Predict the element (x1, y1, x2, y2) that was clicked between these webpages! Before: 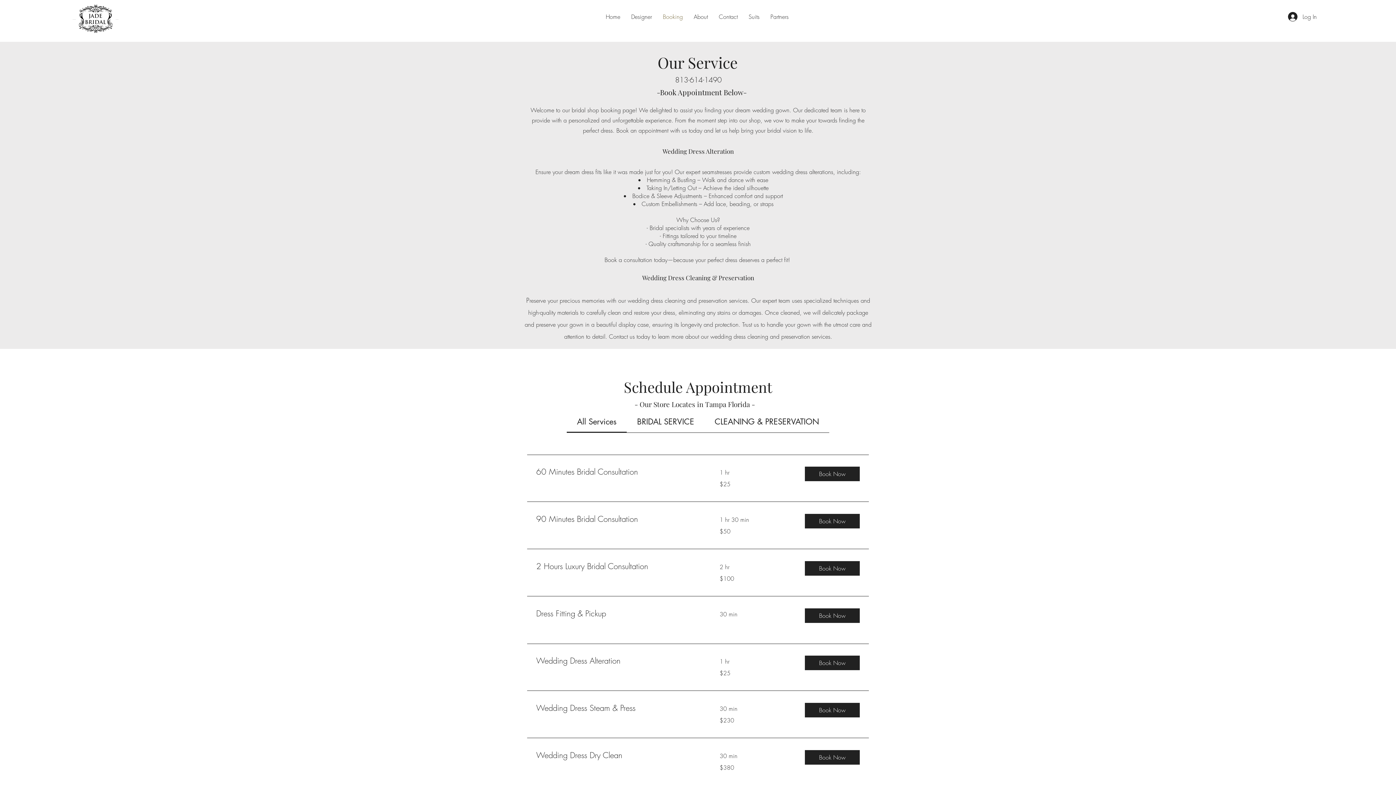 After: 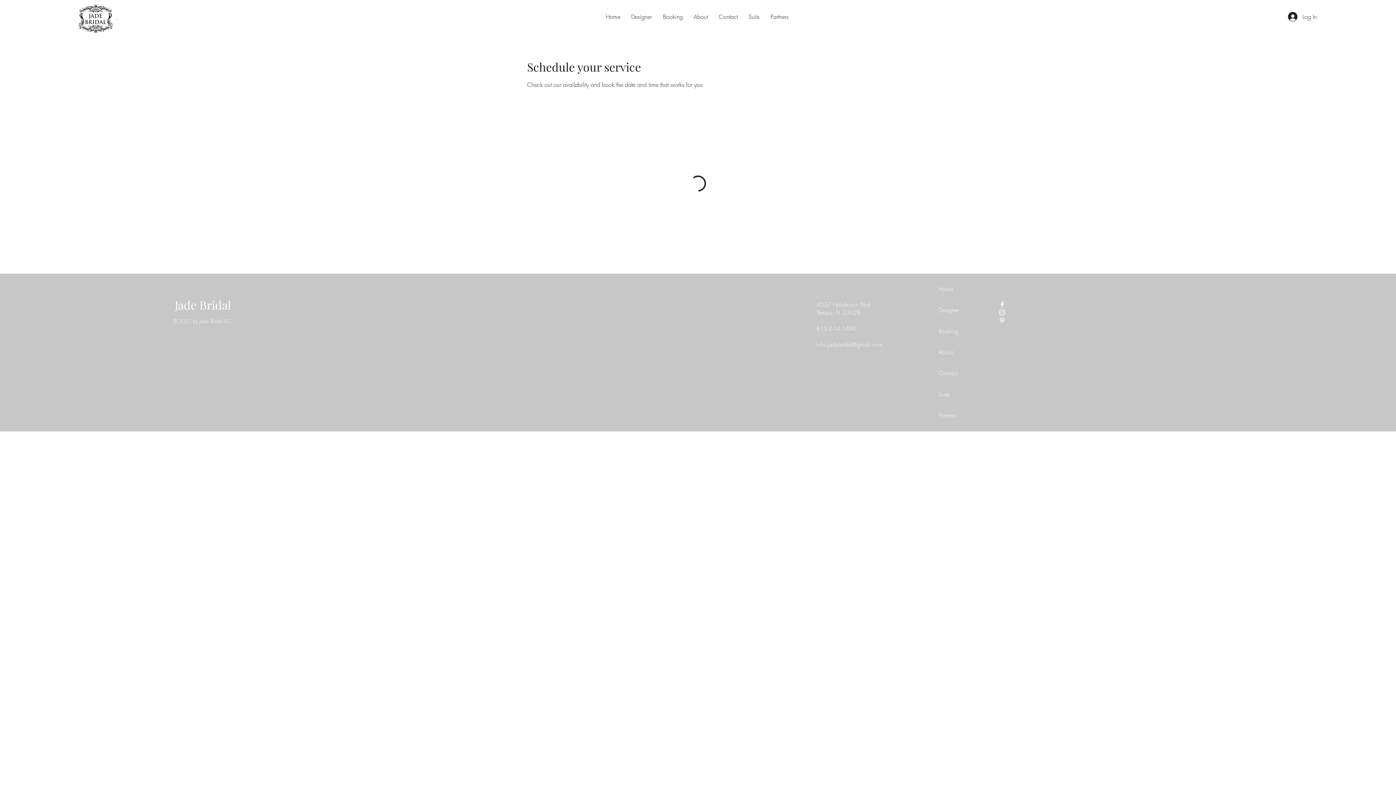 Action: bbox: (536, 750, 702, 761) label: Wedding Dress Dry Clean